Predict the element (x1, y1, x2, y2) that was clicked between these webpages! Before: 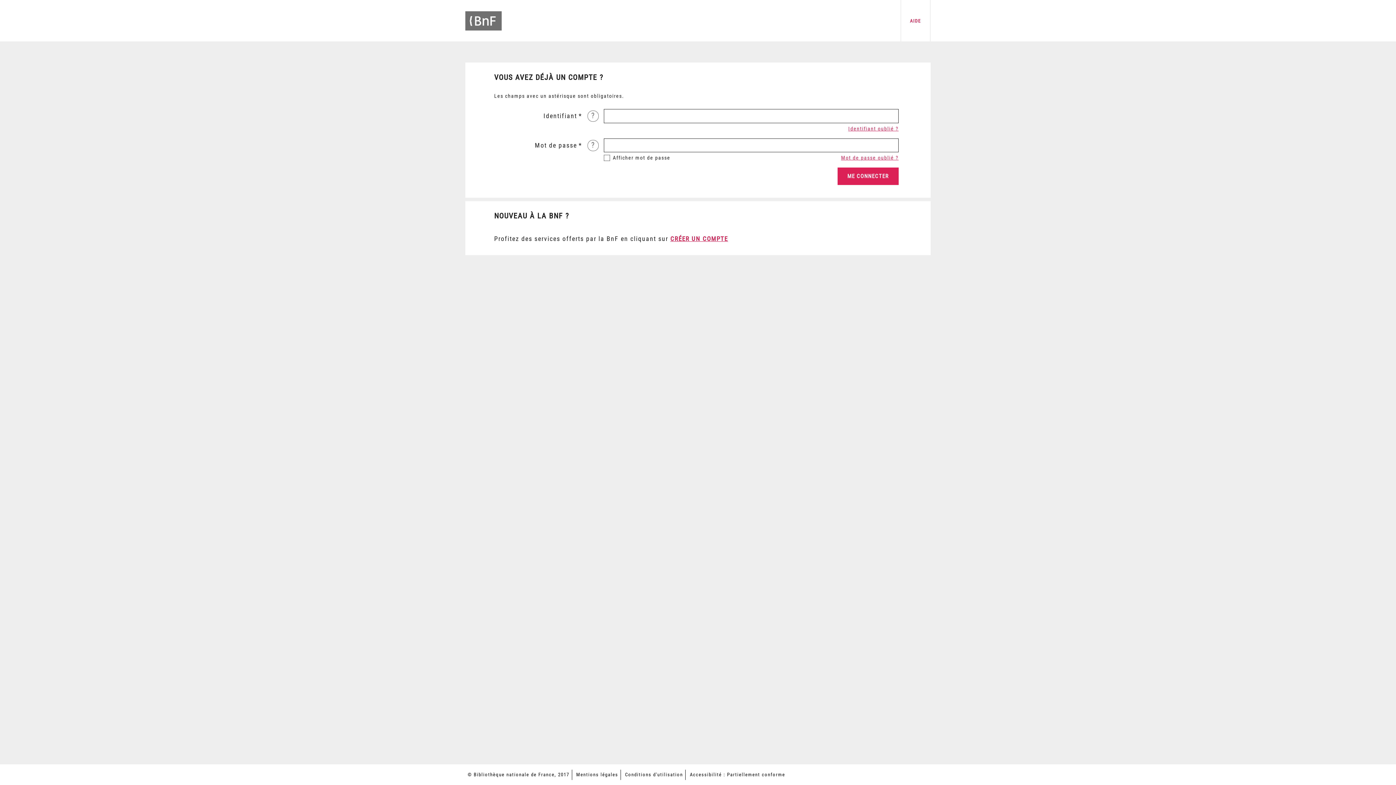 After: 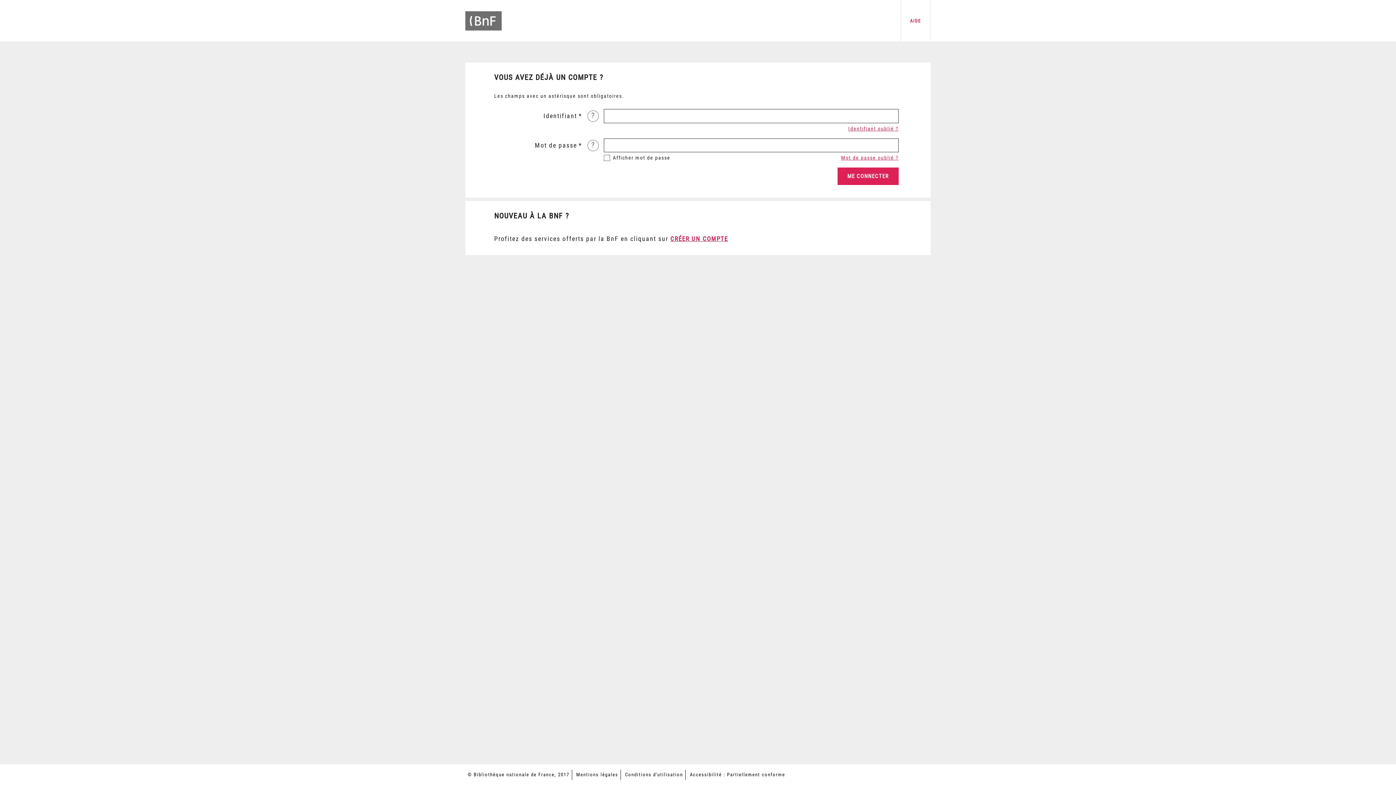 Action: label: Mentions légales bbox: (576, 772, 618, 777)